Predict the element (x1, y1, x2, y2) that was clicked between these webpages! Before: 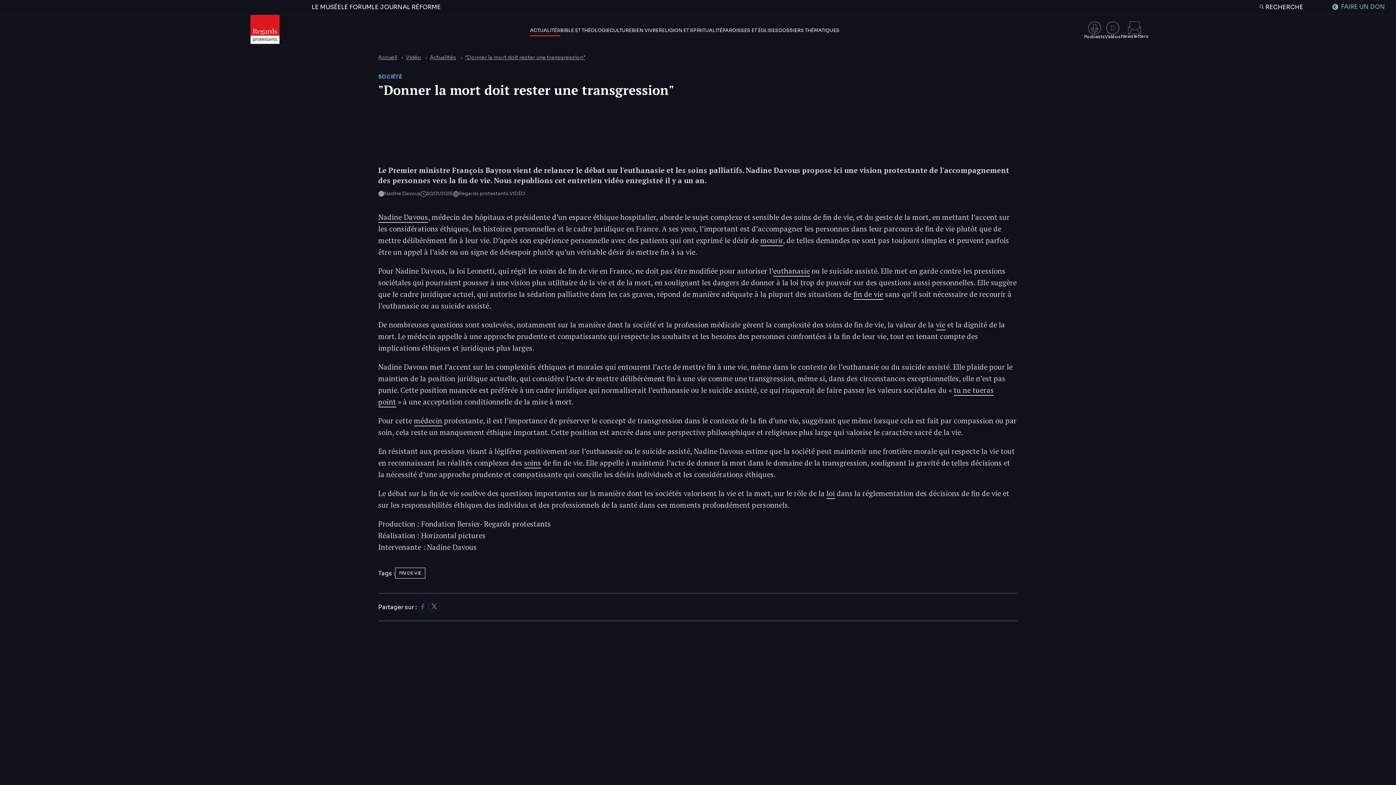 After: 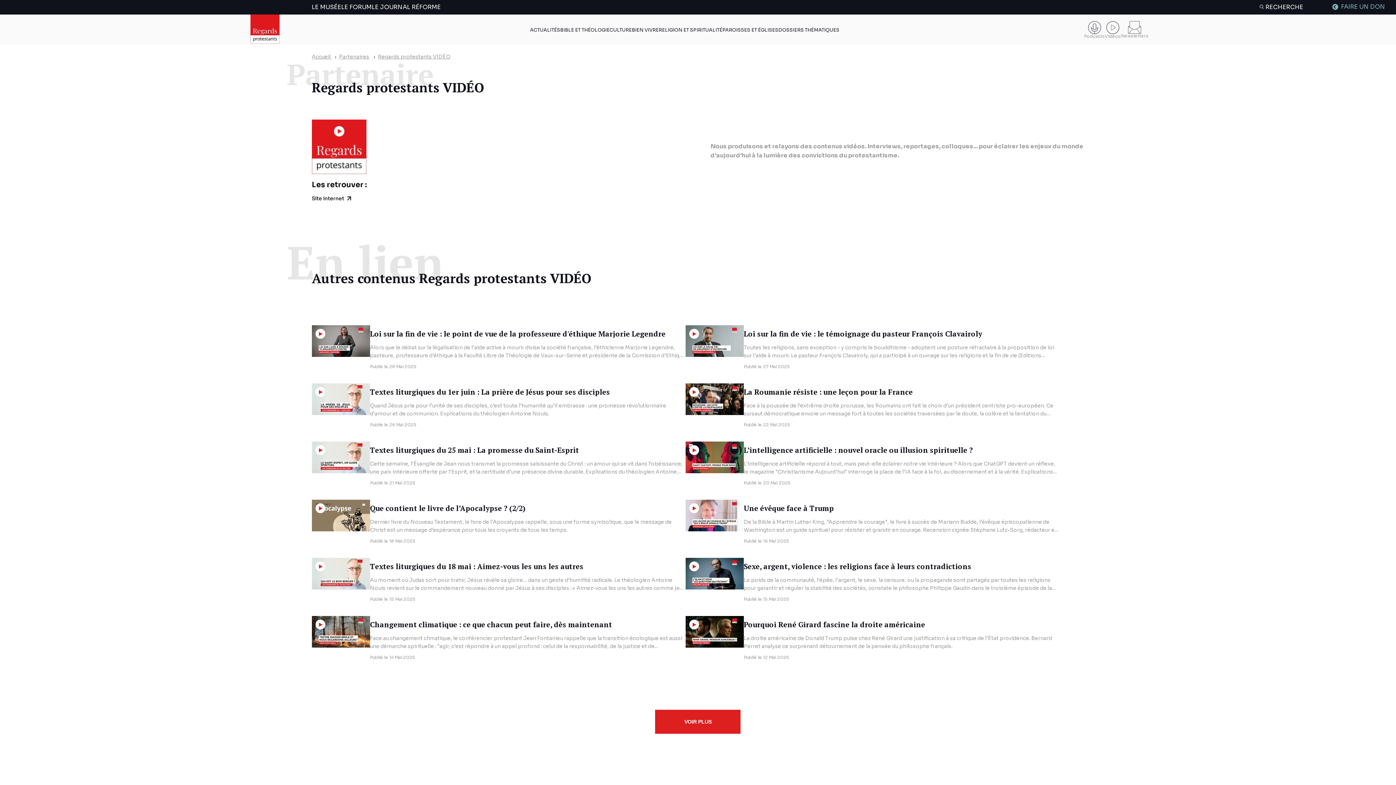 Action: bbox: (389, 681, 475, 689) label: Regards protestants VIDÉO